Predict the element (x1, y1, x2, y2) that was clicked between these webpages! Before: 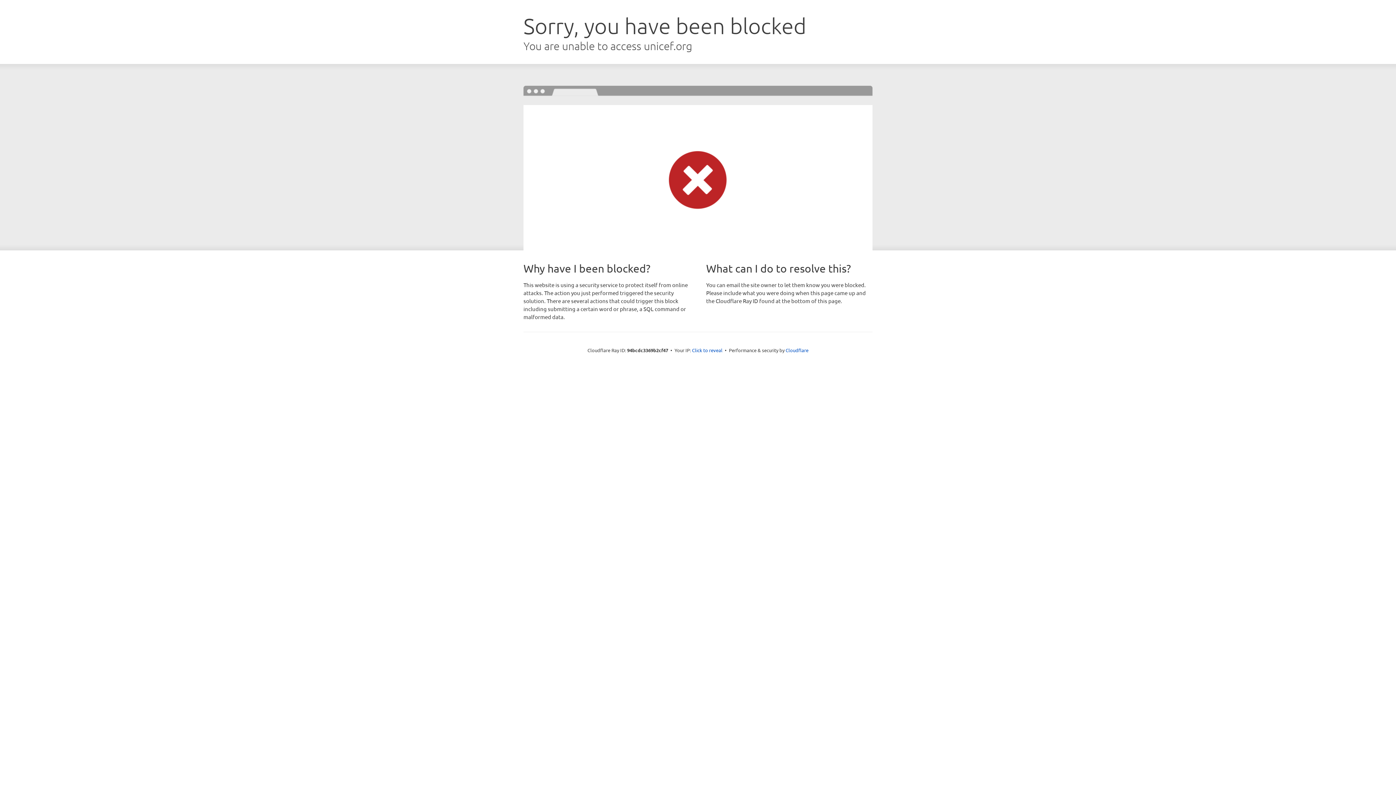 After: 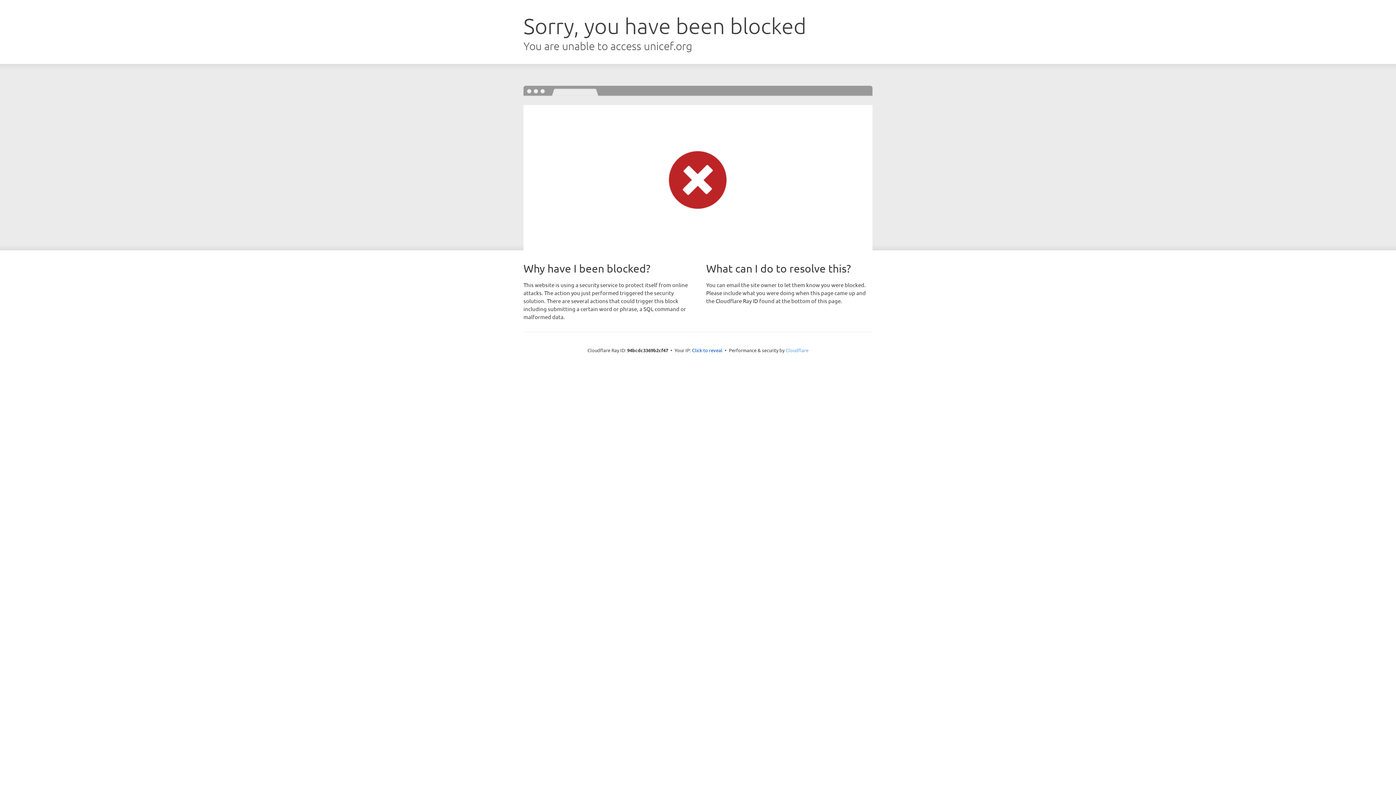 Action: label: Cloudflare bbox: (785, 347, 808, 353)